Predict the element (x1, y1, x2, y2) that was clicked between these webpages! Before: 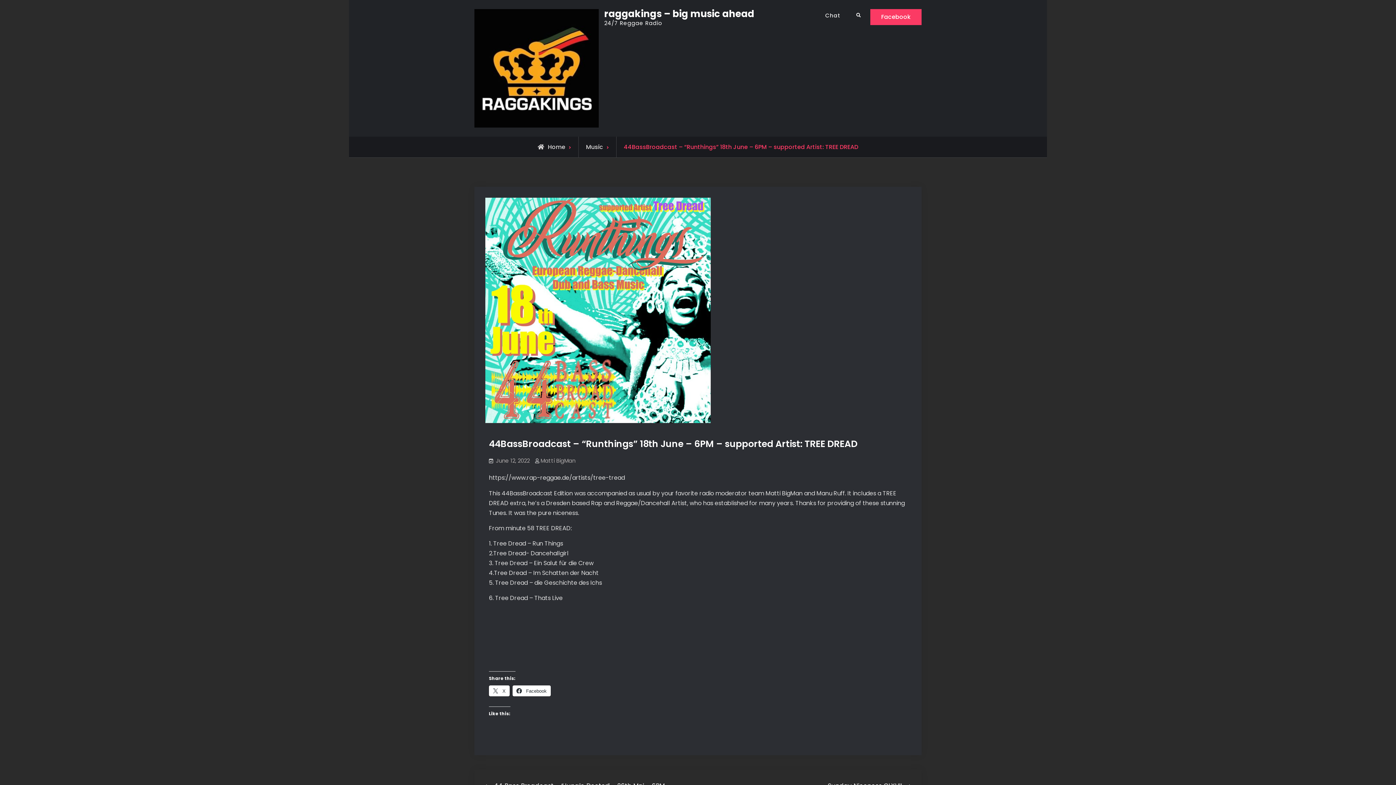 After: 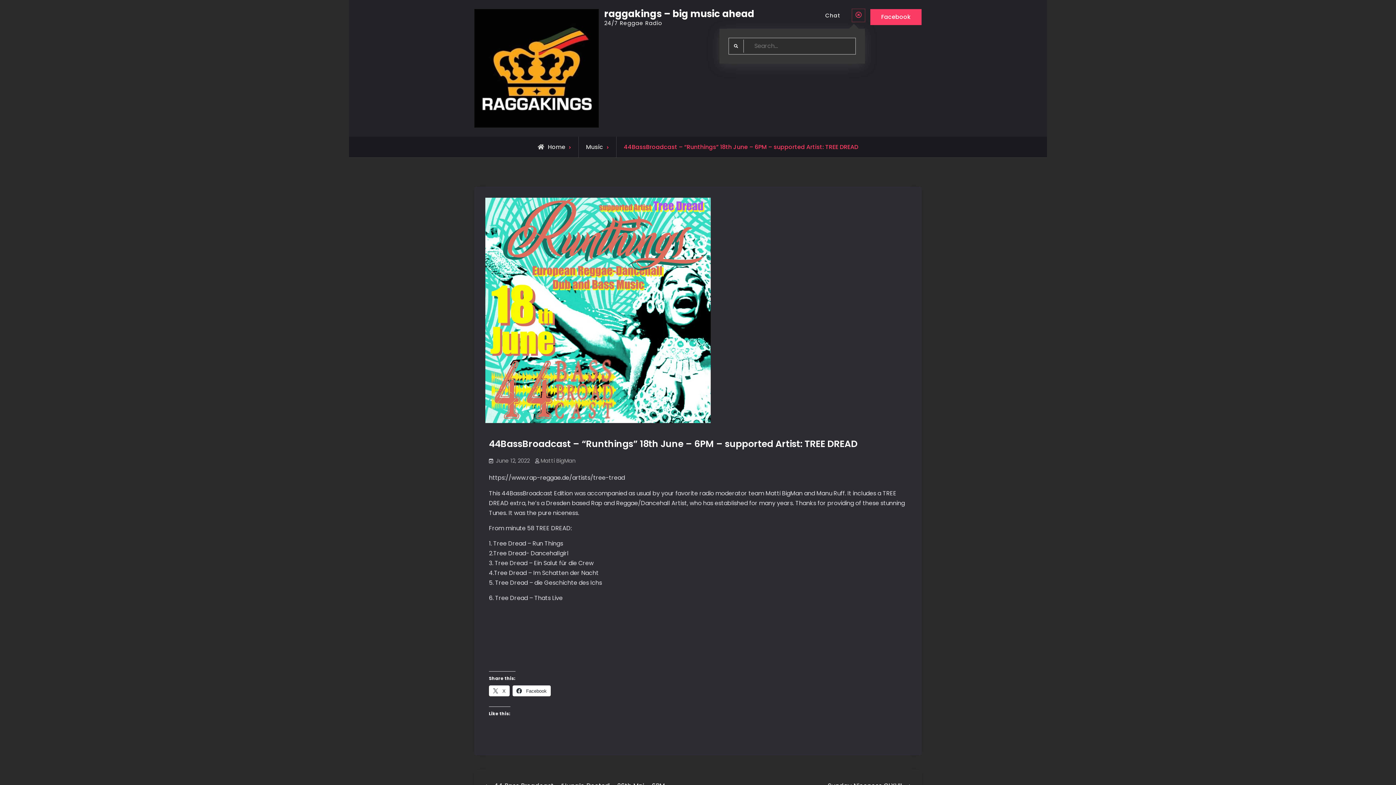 Action: label: Search bbox: (852, 9, 865, 21)